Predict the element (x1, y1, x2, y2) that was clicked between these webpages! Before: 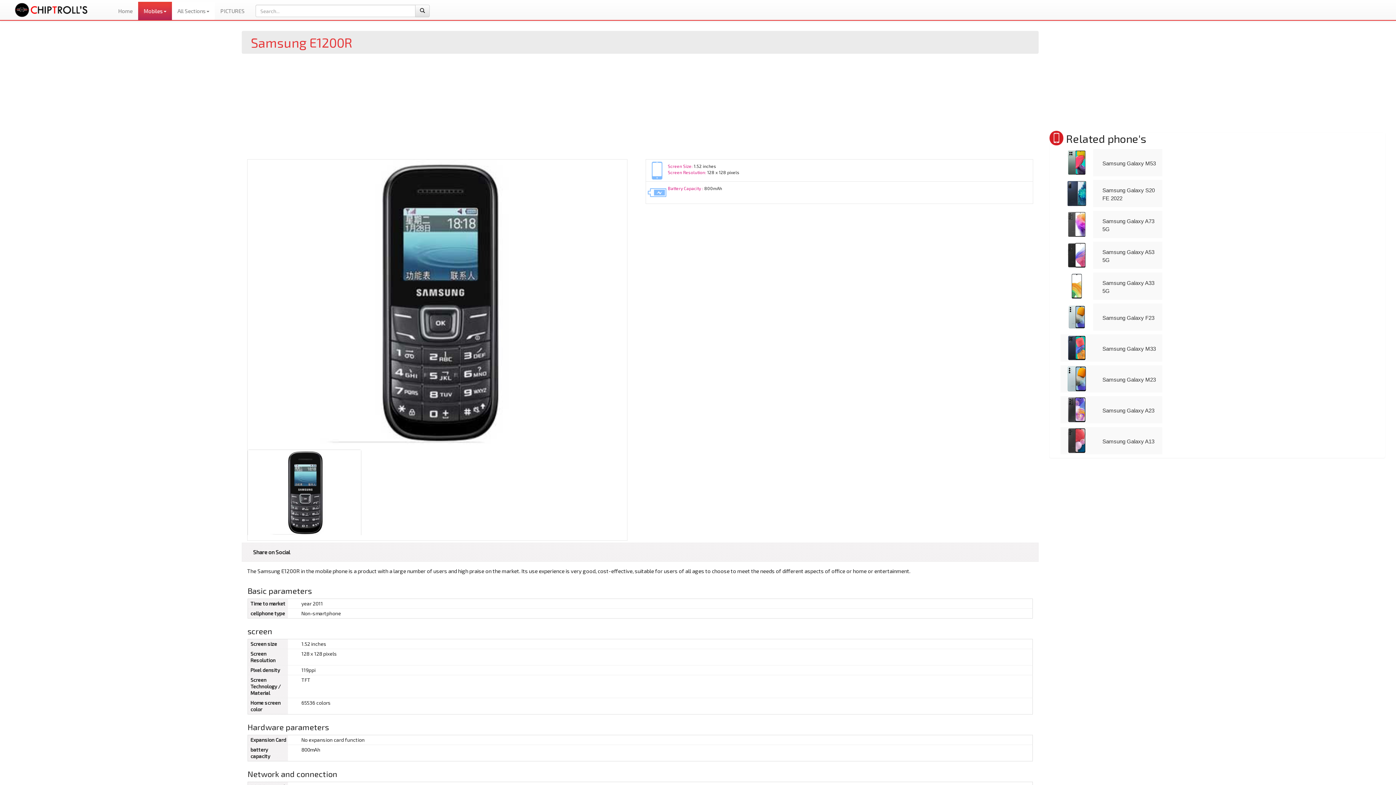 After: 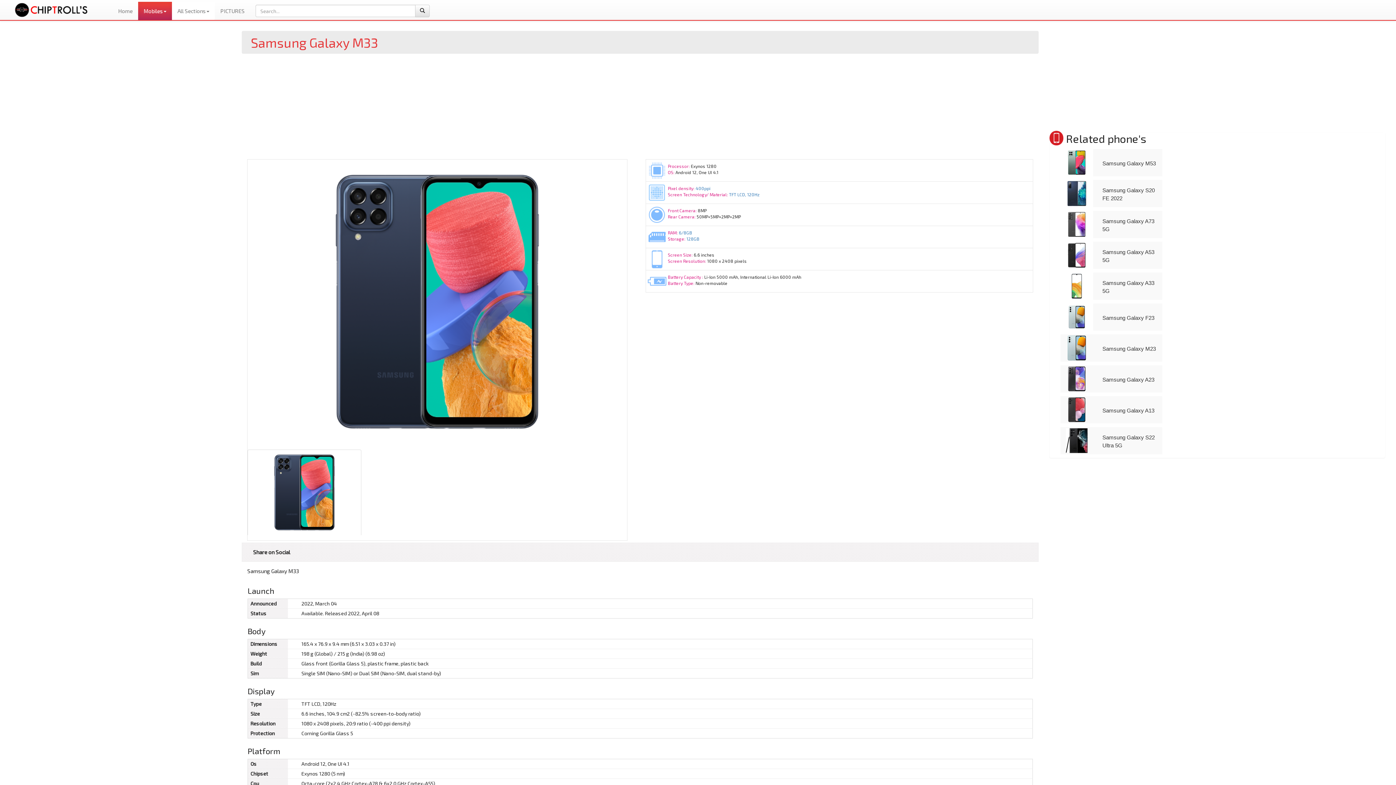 Action: bbox: (1060, 334, 1097, 361)